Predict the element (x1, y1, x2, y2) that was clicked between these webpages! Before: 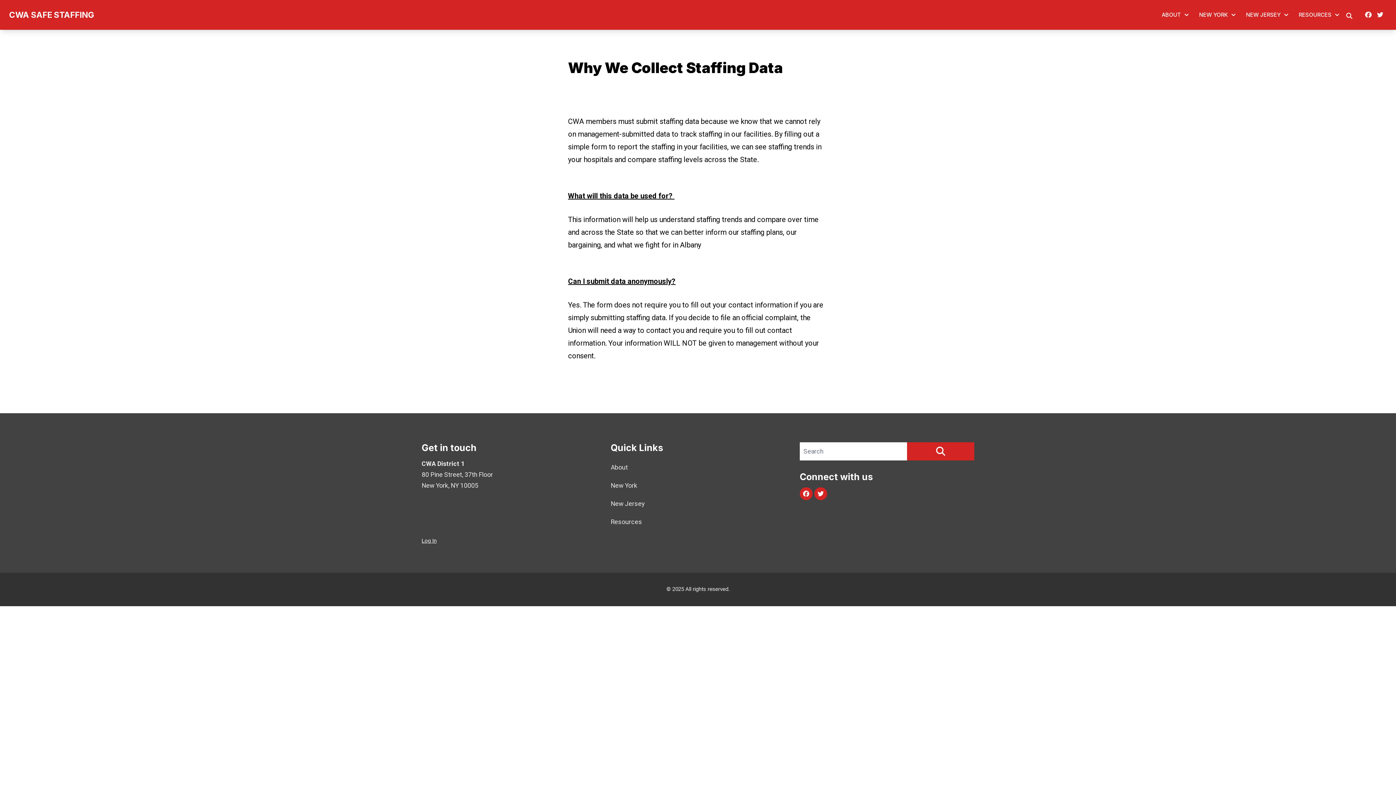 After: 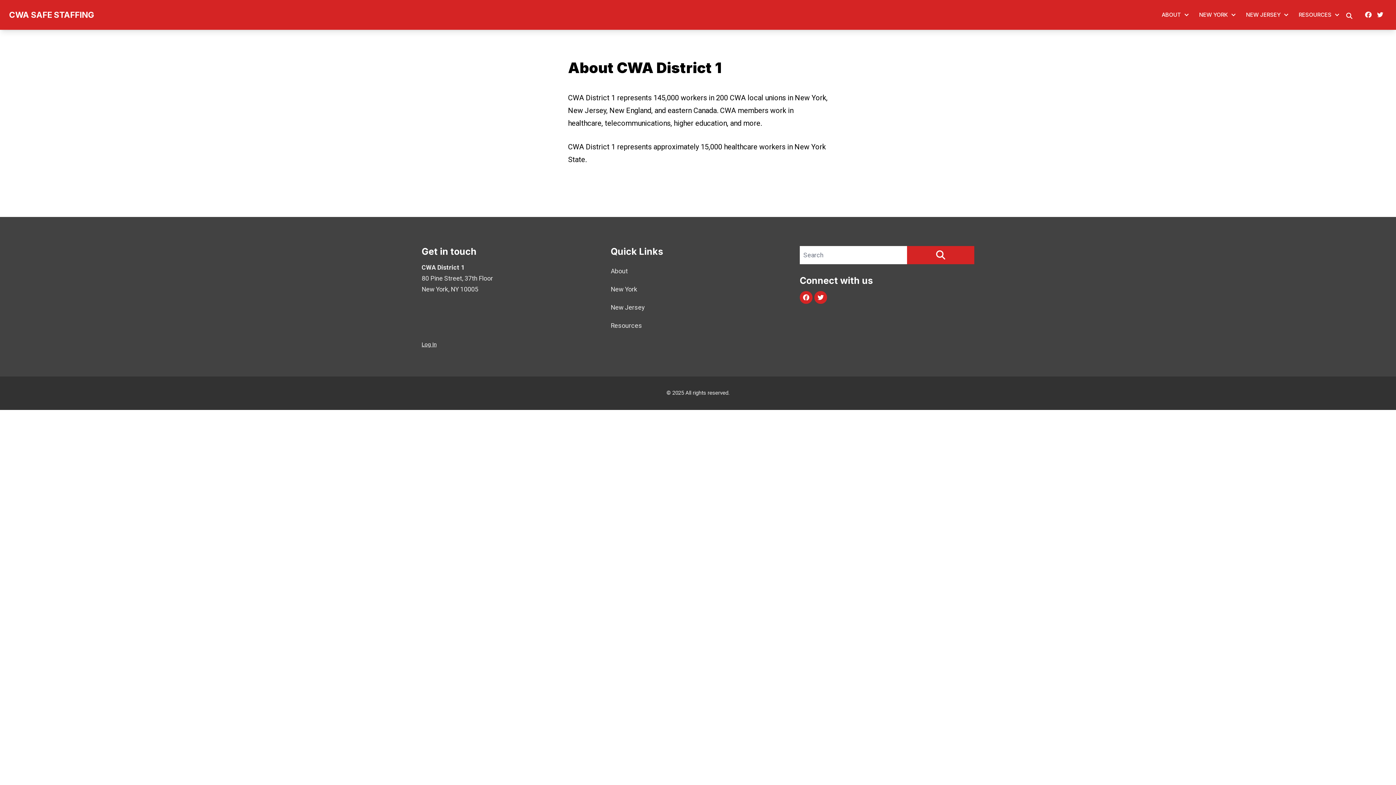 Action: label: About bbox: (610, 458, 785, 476)